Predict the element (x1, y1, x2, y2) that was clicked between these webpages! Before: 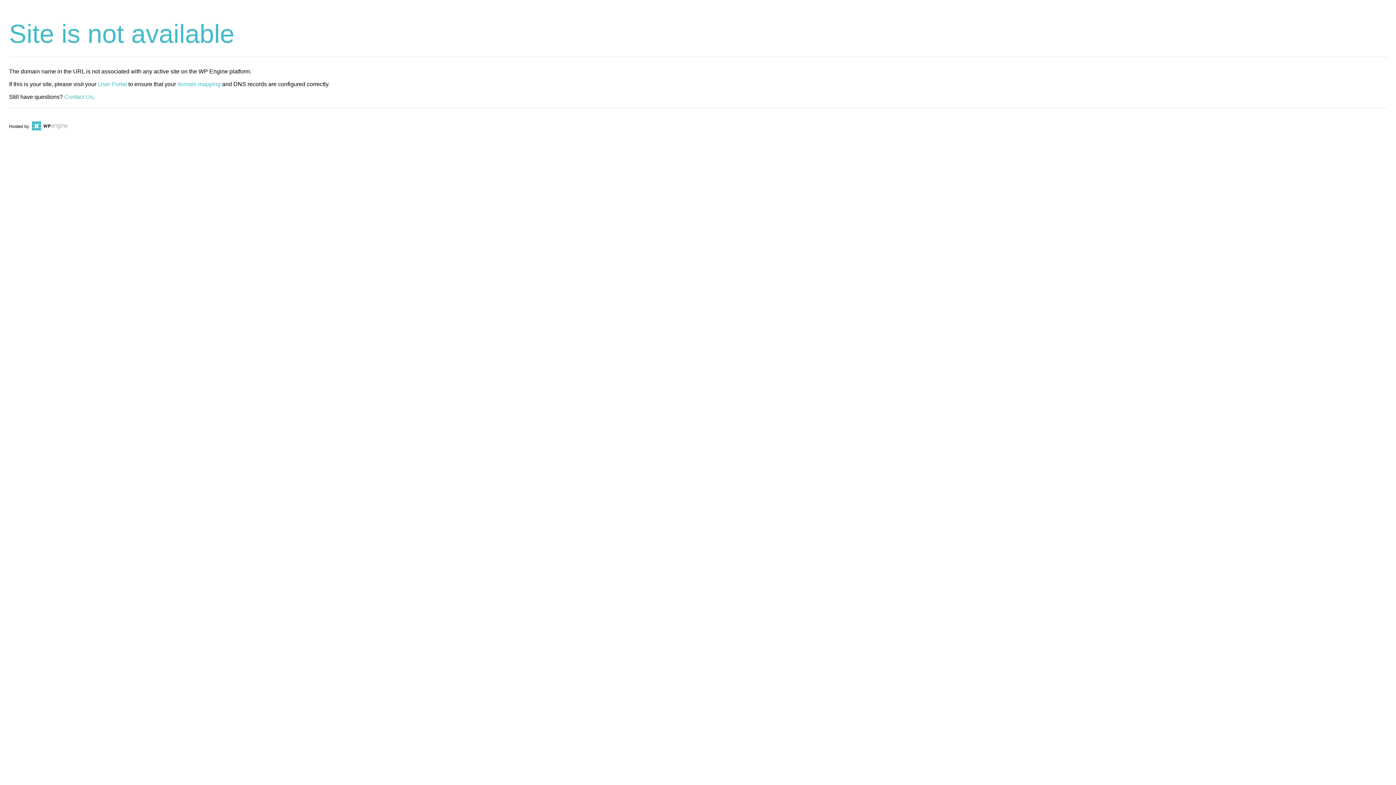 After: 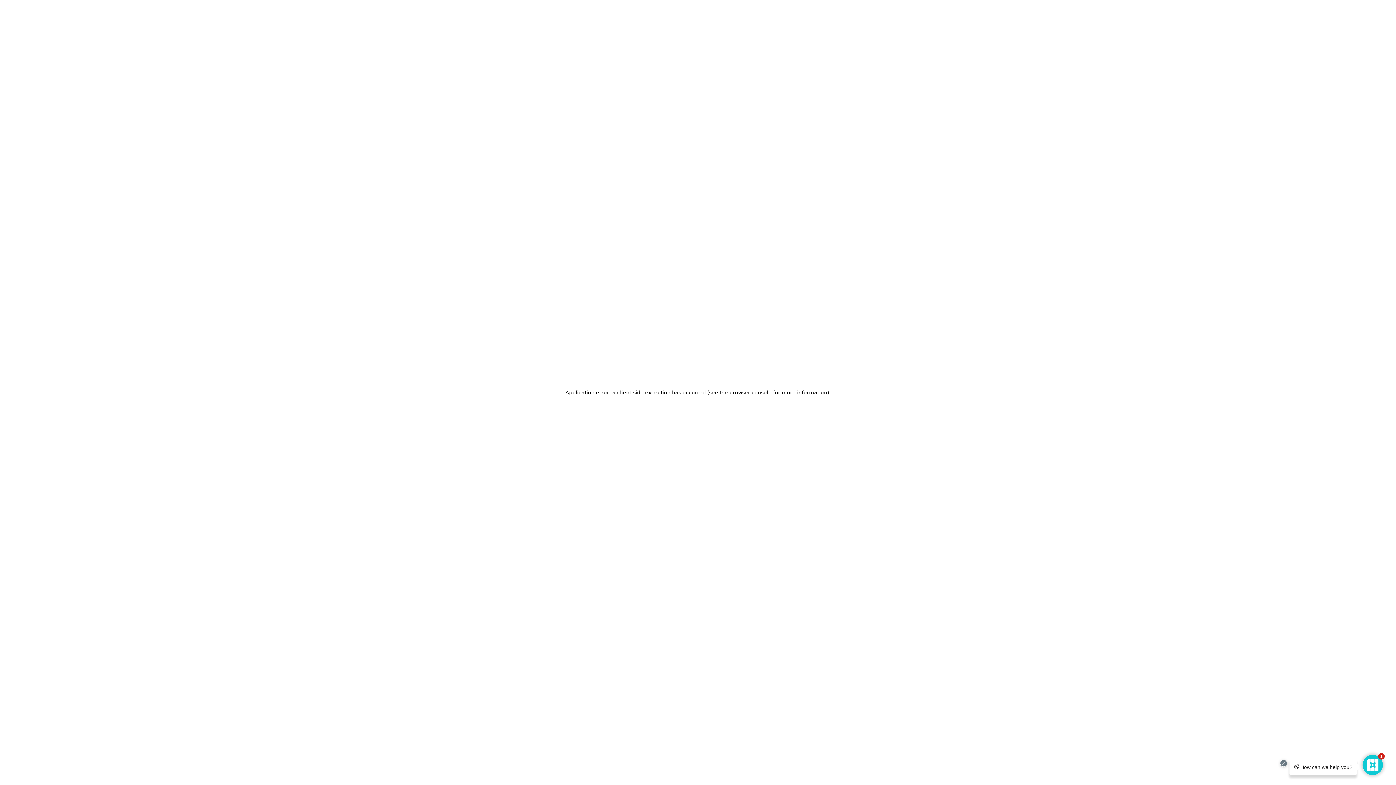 Action: bbox: (30, 124, 67, 129)